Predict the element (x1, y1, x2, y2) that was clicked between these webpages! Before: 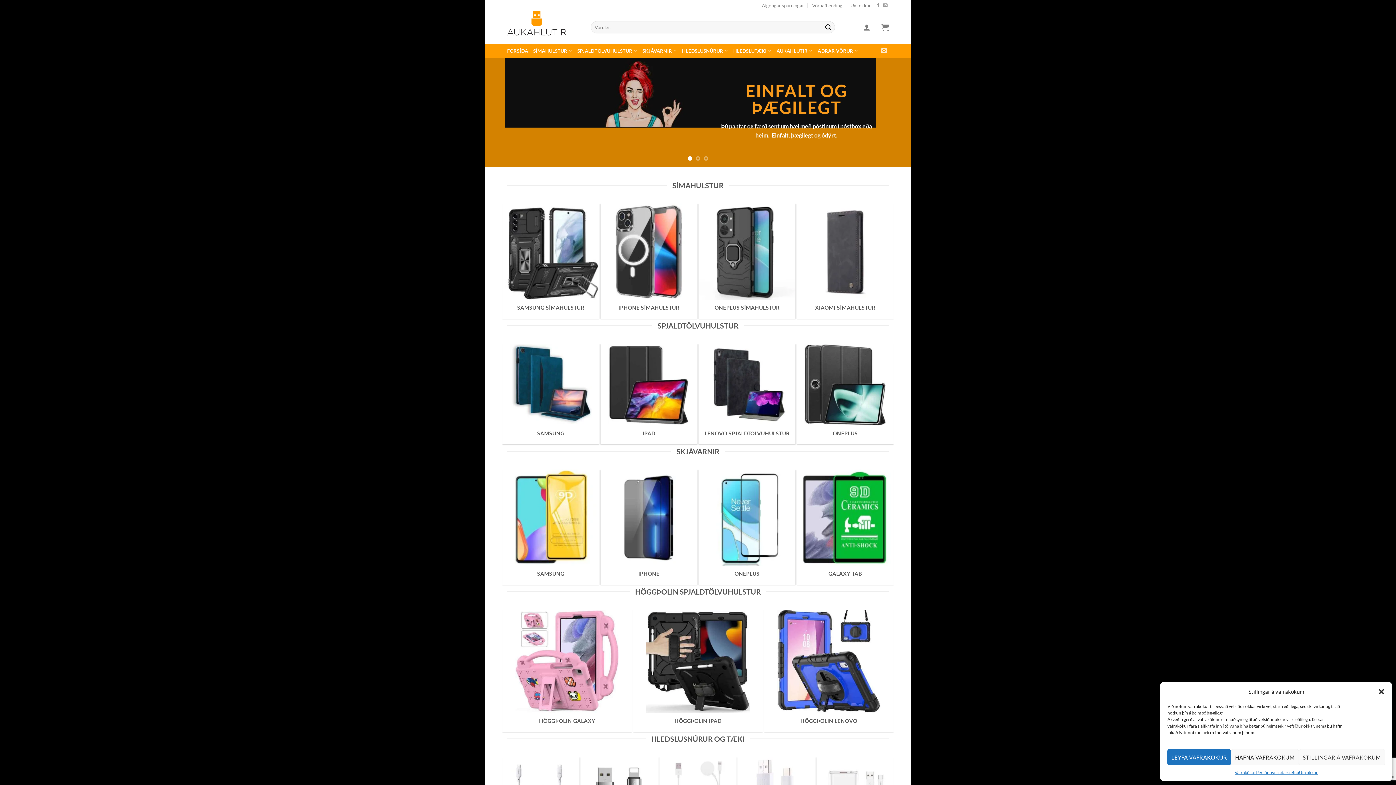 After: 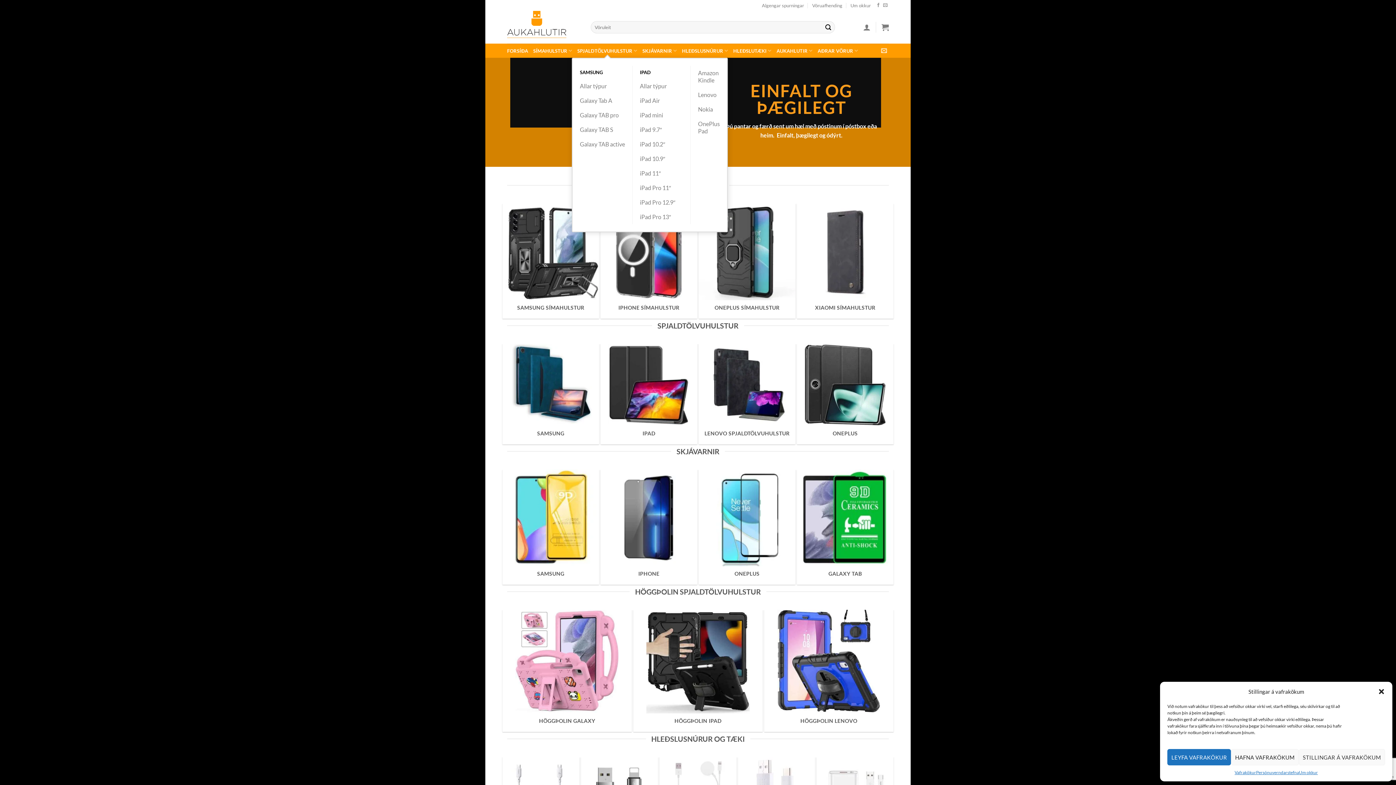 Action: bbox: (577, 43, 637, 57) label: SPJALDTÖLVUHULSTUR